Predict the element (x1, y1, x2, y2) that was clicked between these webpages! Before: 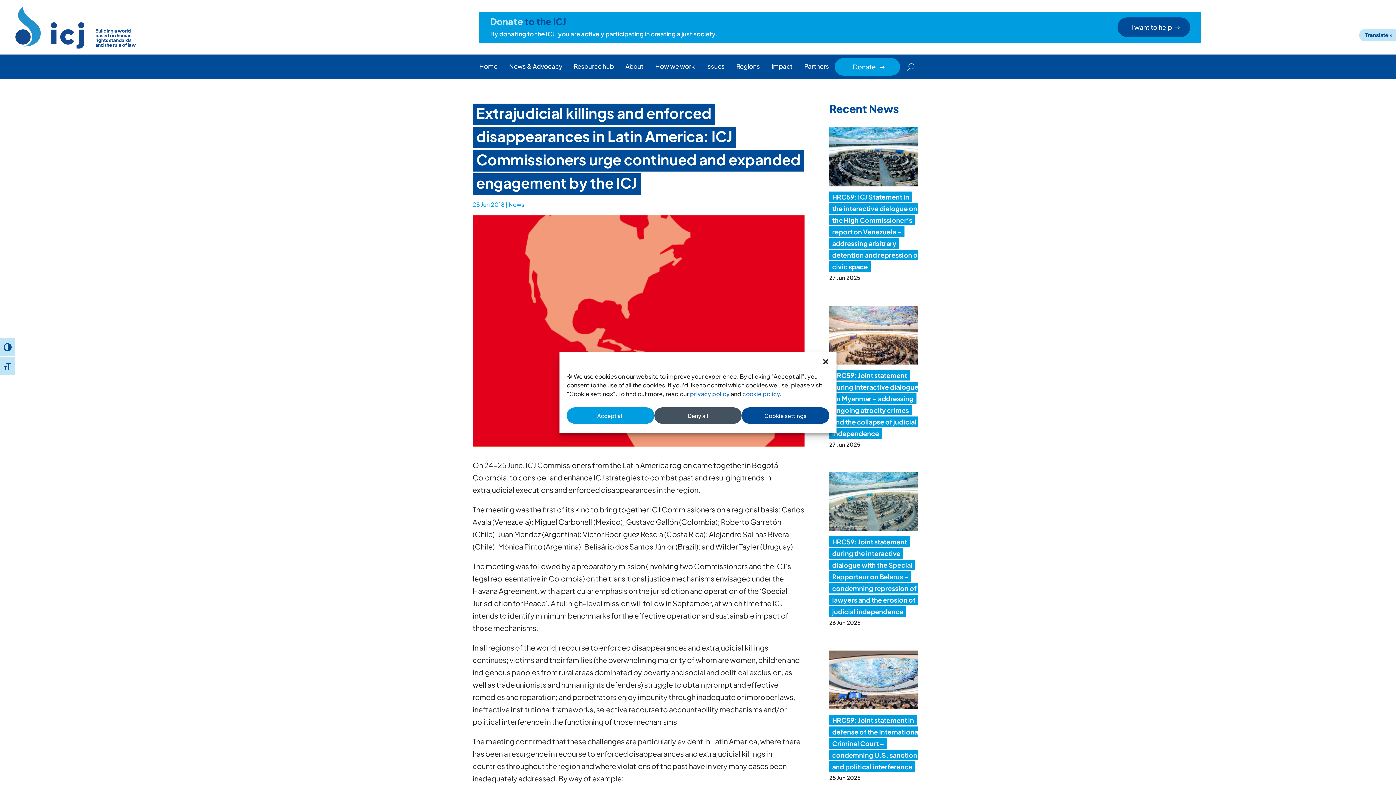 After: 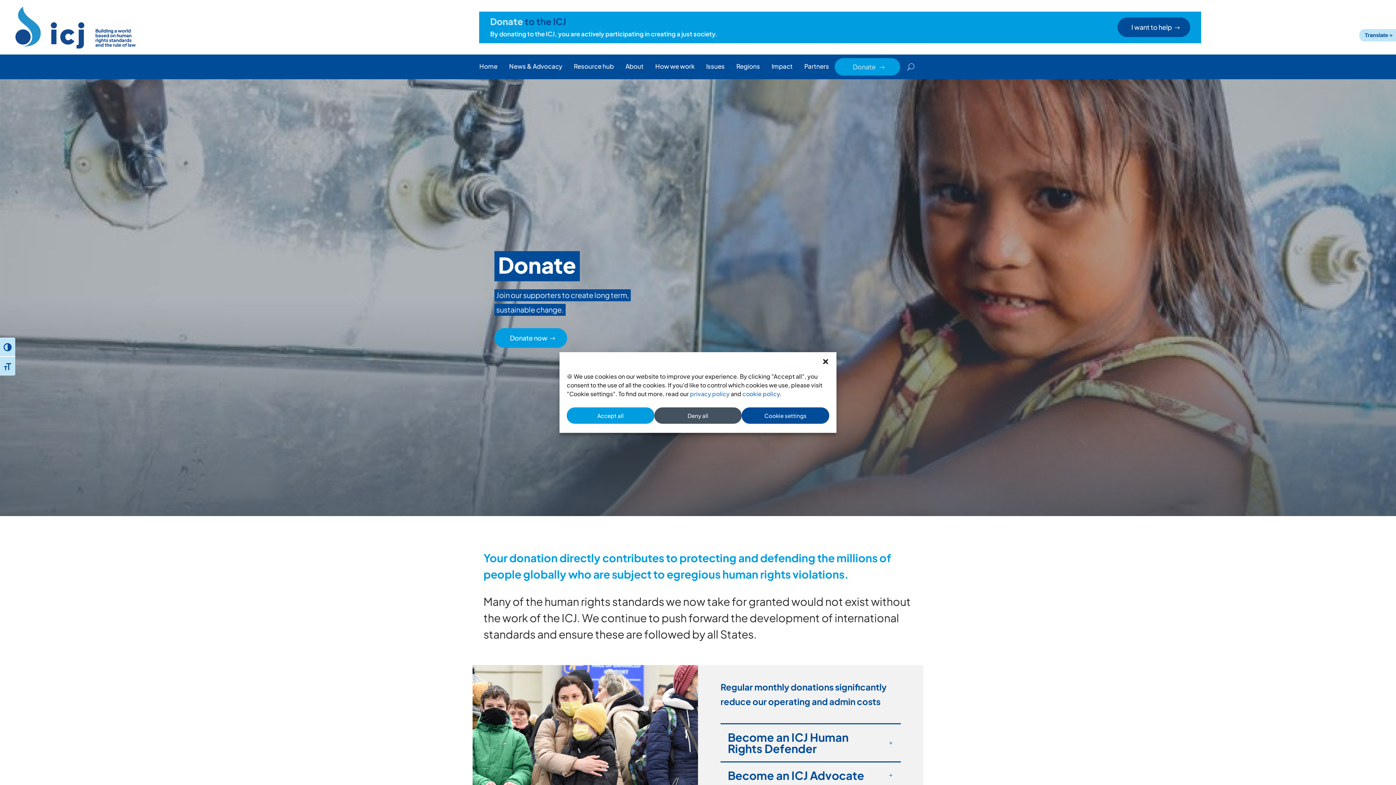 Action: label: I want to help bbox: (1117, 17, 1190, 37)